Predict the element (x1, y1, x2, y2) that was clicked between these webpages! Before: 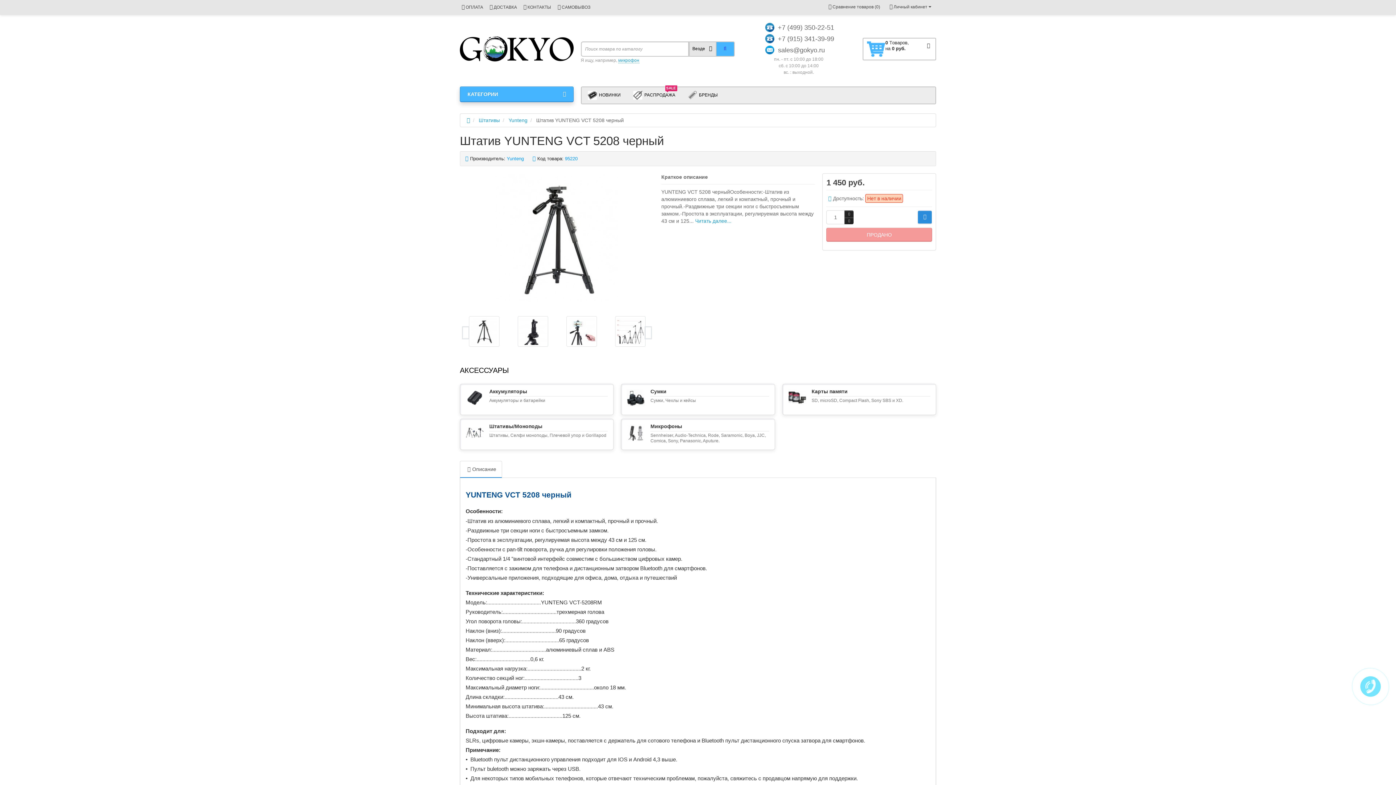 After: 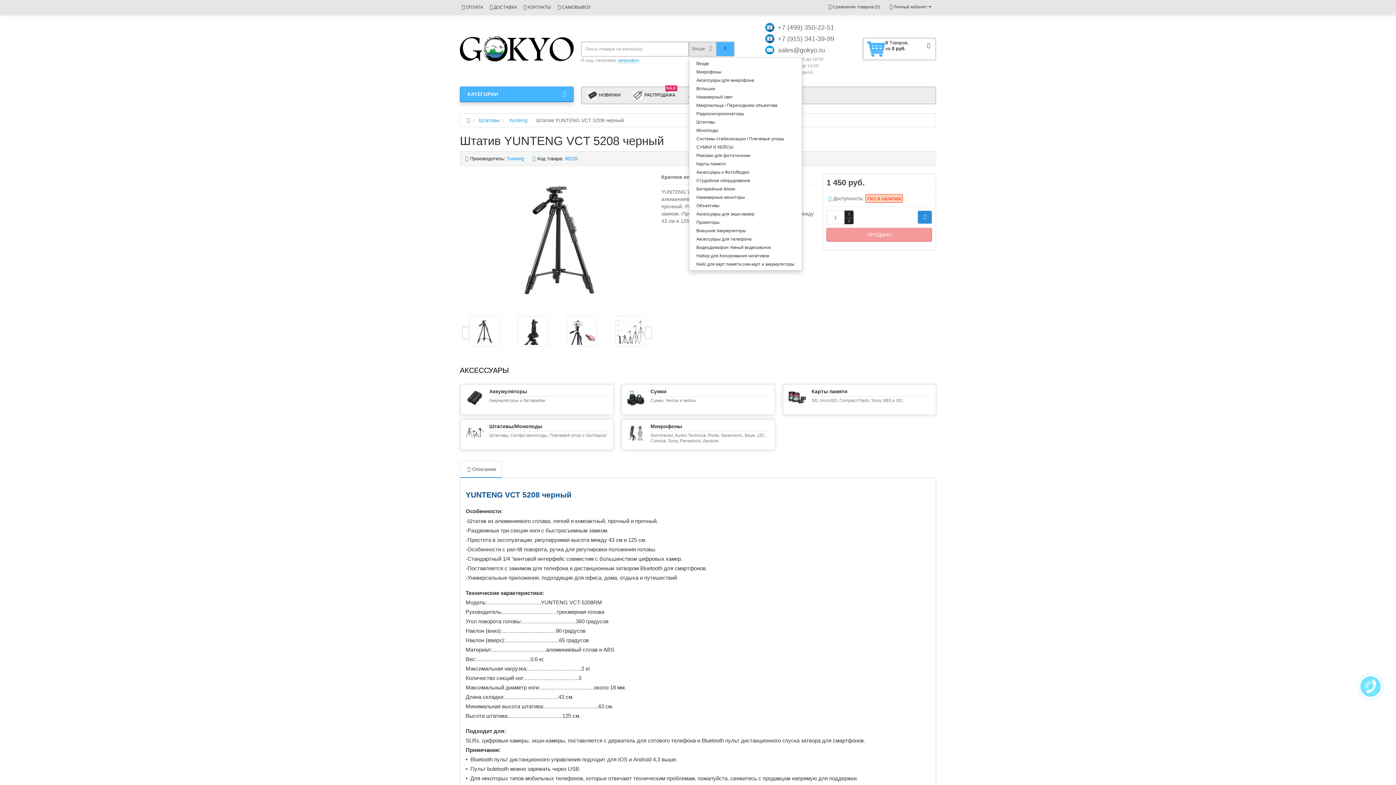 Action: label: Везде   bbox: (688, 41, 716, 56)